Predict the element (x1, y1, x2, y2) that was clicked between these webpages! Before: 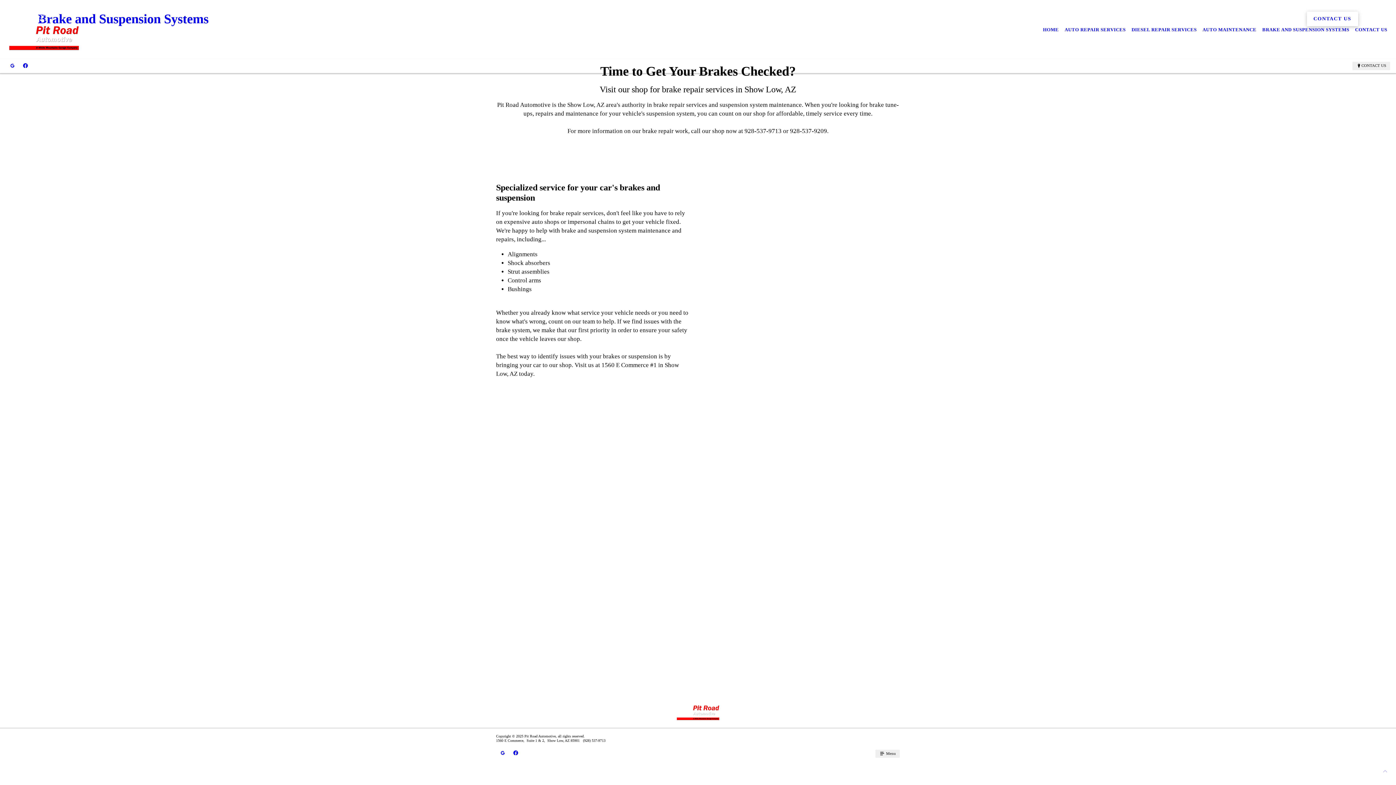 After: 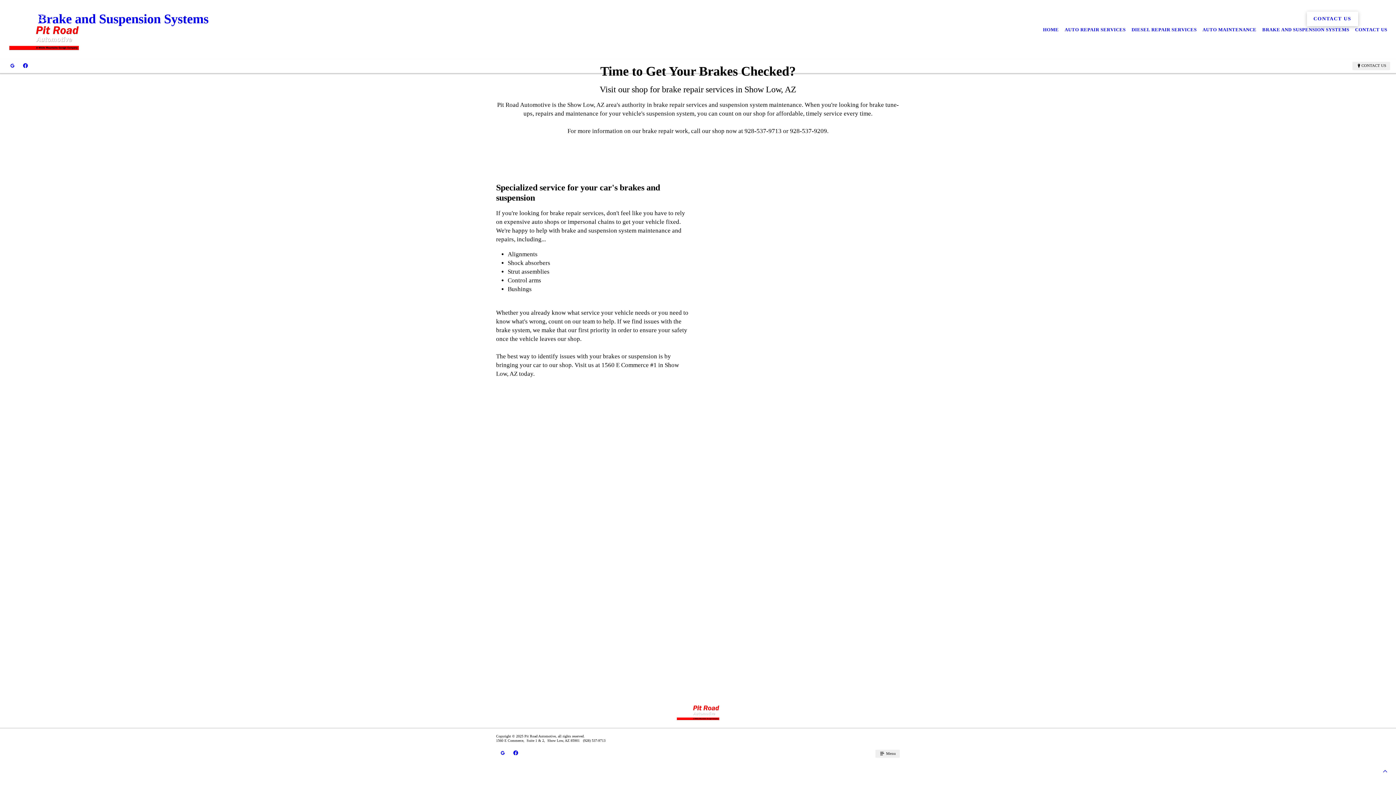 Action: bbox: (1378, 767, 1392, 775)